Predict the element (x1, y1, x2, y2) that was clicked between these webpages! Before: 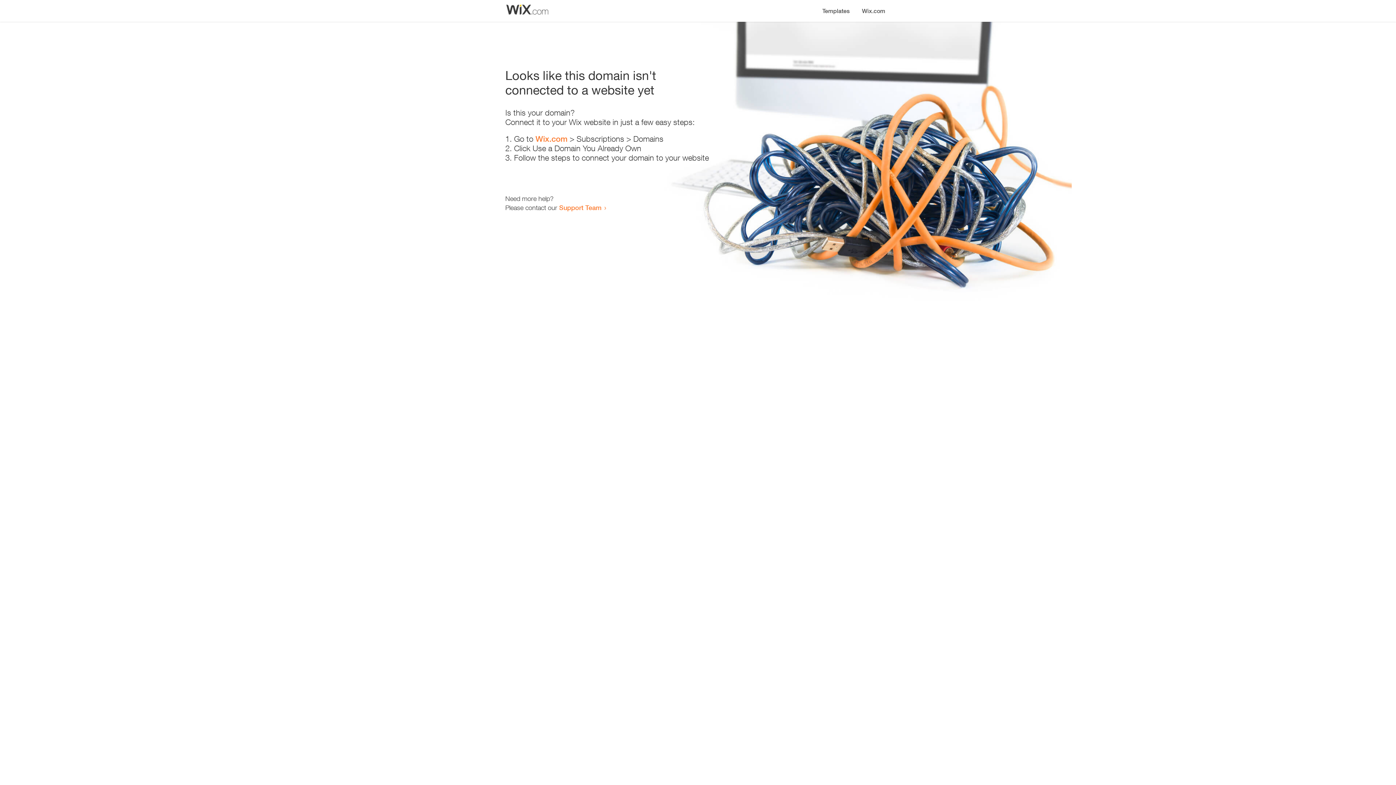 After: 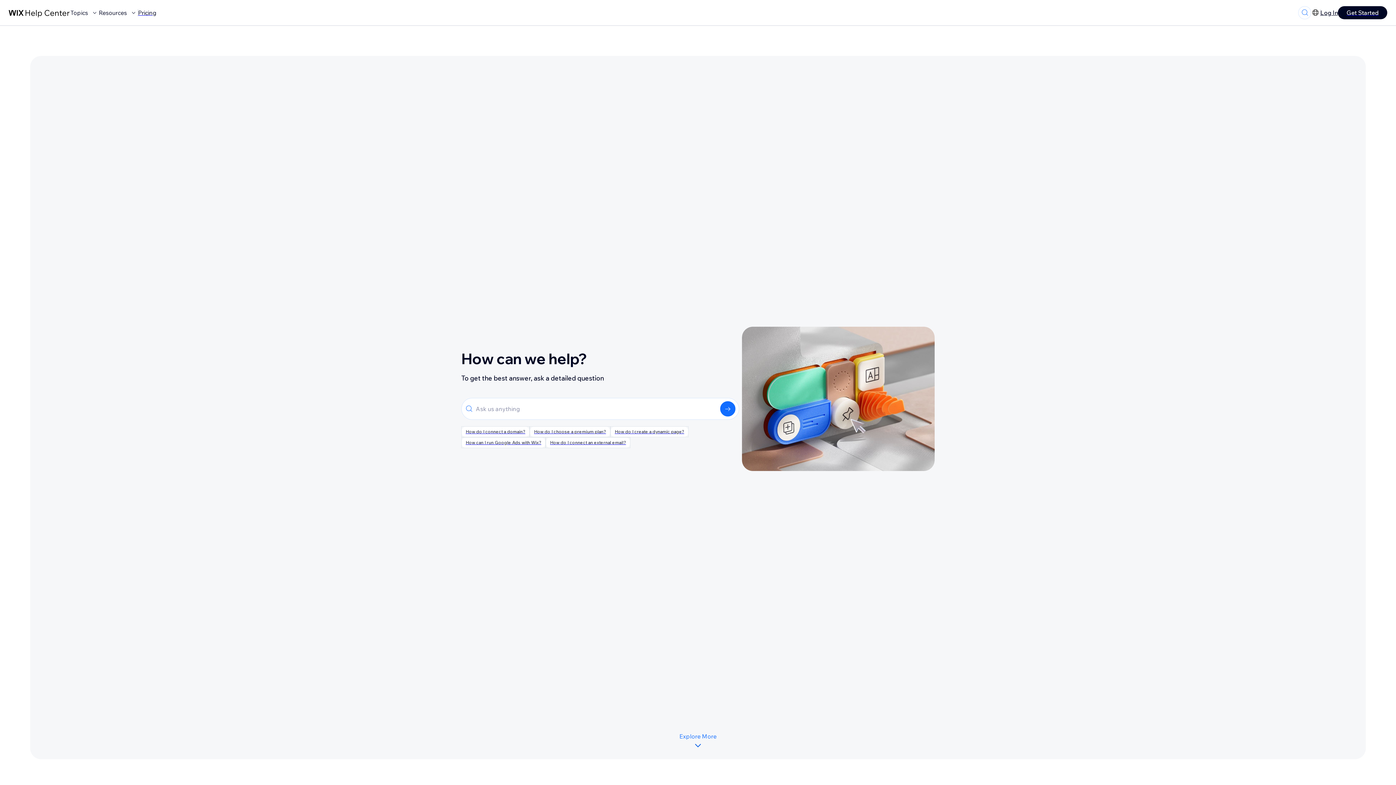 Action: bbox: (559, 203, 601, 211) label: Support Team